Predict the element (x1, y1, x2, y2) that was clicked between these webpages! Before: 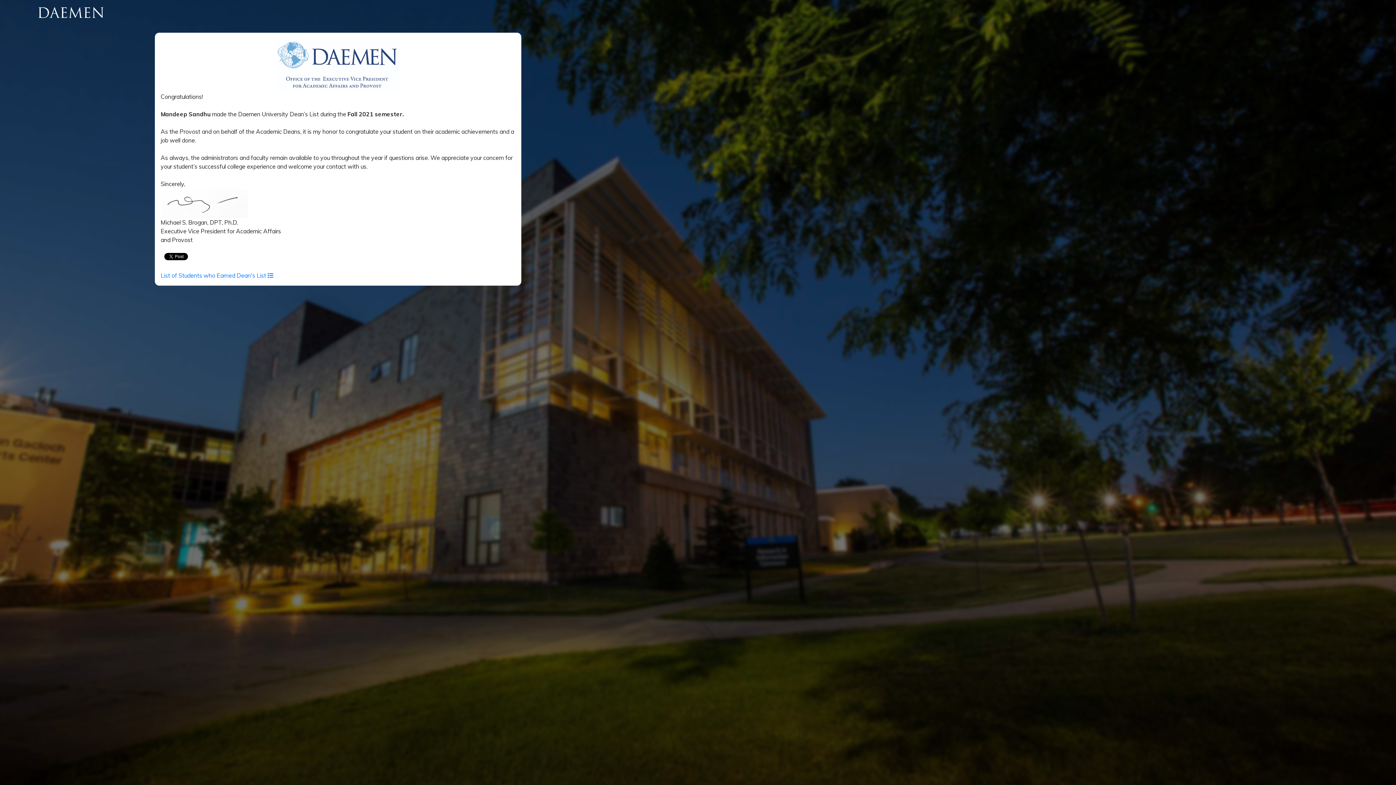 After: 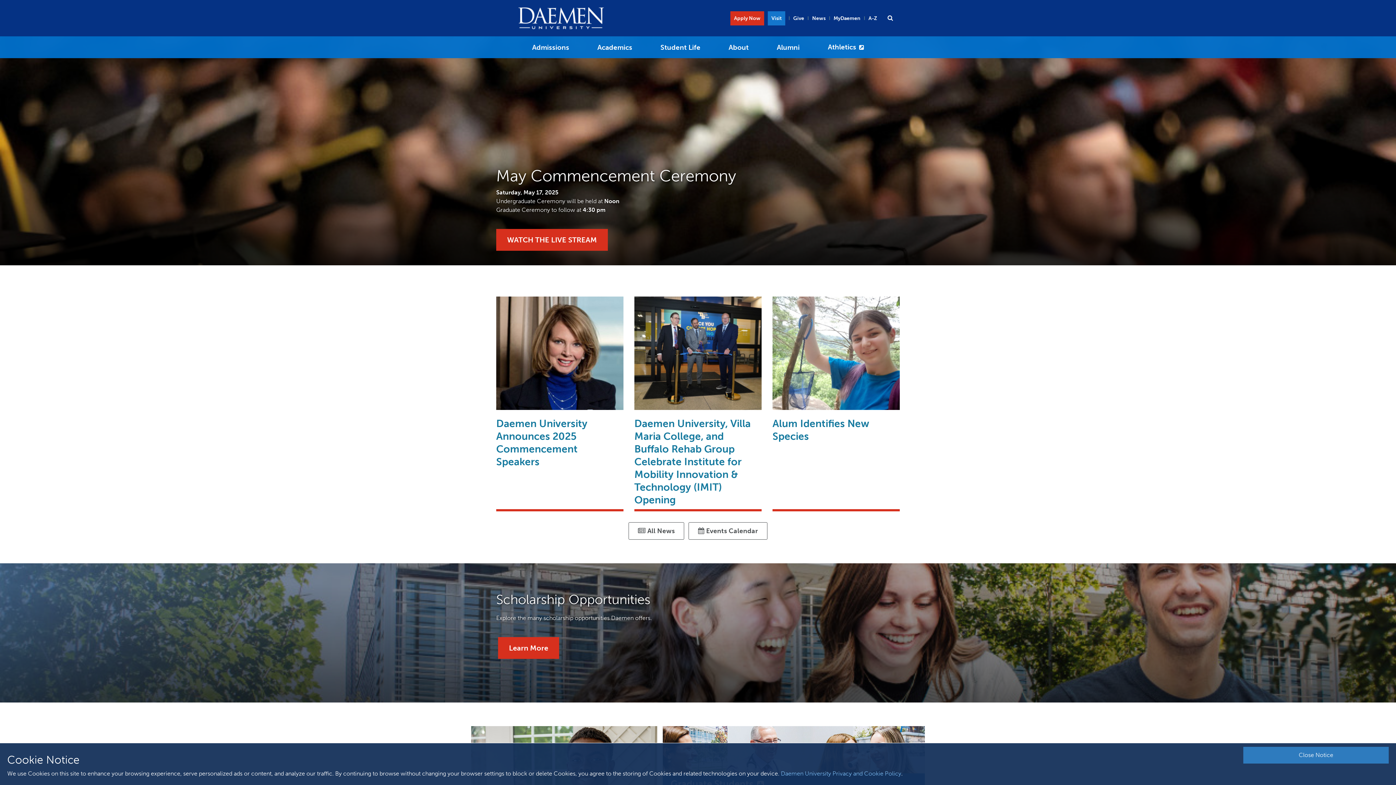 Action: bbox: (34, 10, 122, 17)